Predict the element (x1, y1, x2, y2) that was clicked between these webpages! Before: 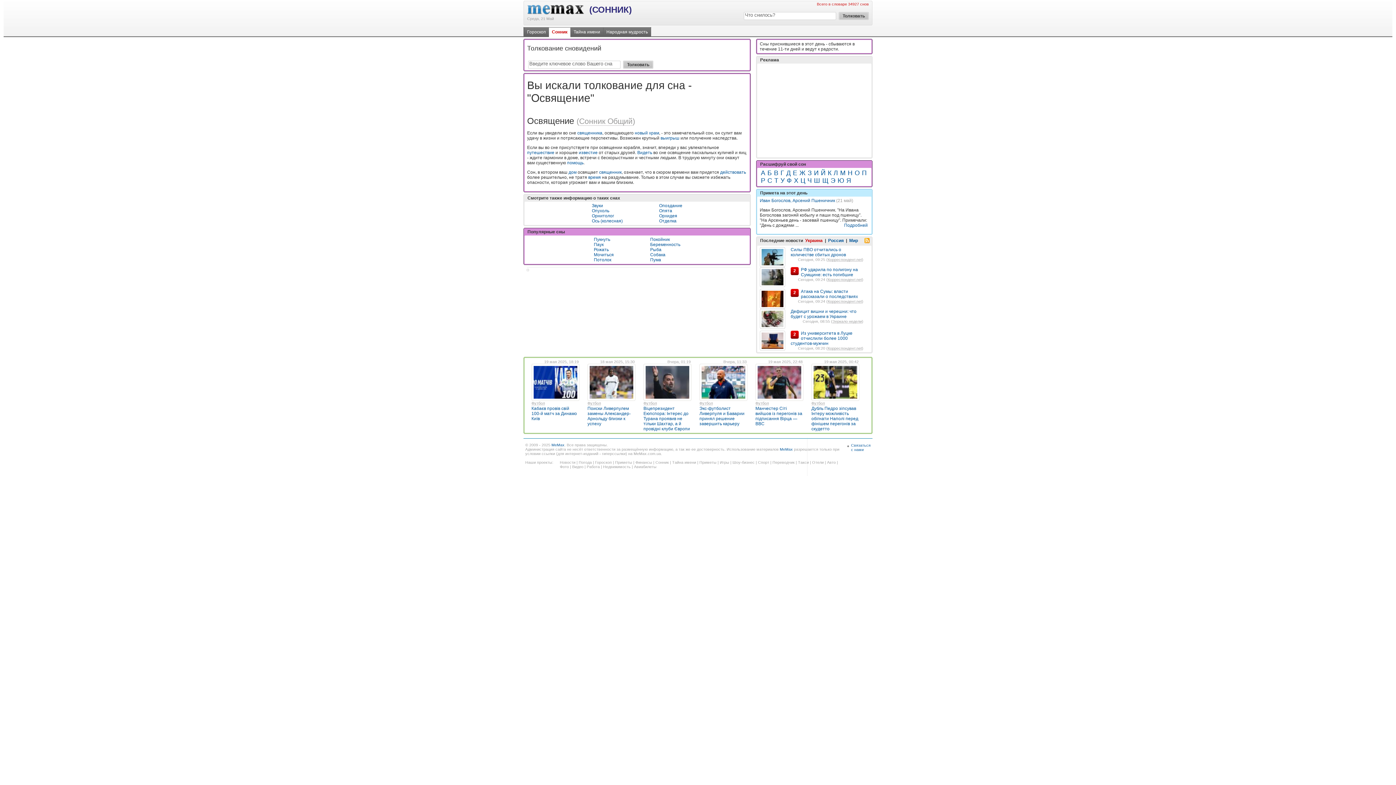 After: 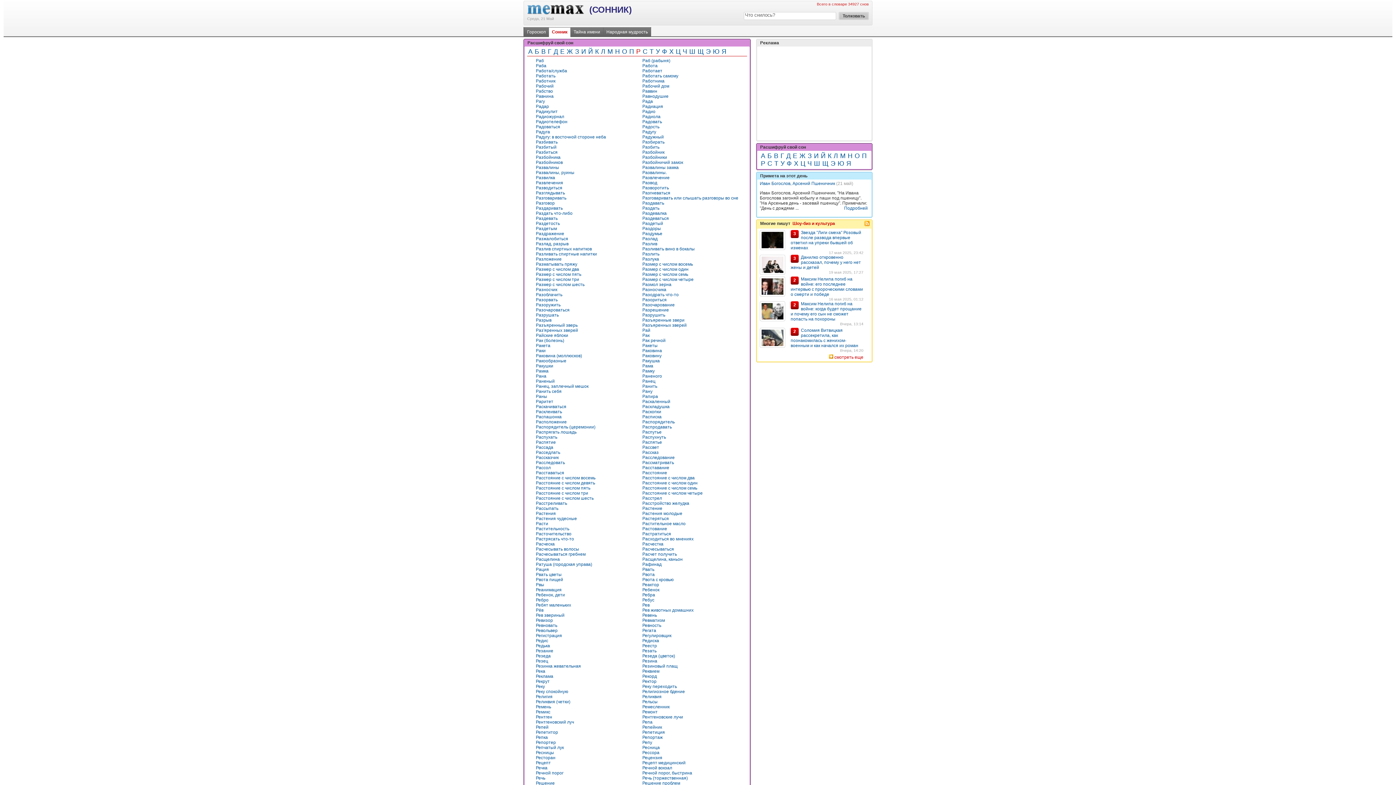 Action: bbox: (760, 177, 765, 184) label: Р